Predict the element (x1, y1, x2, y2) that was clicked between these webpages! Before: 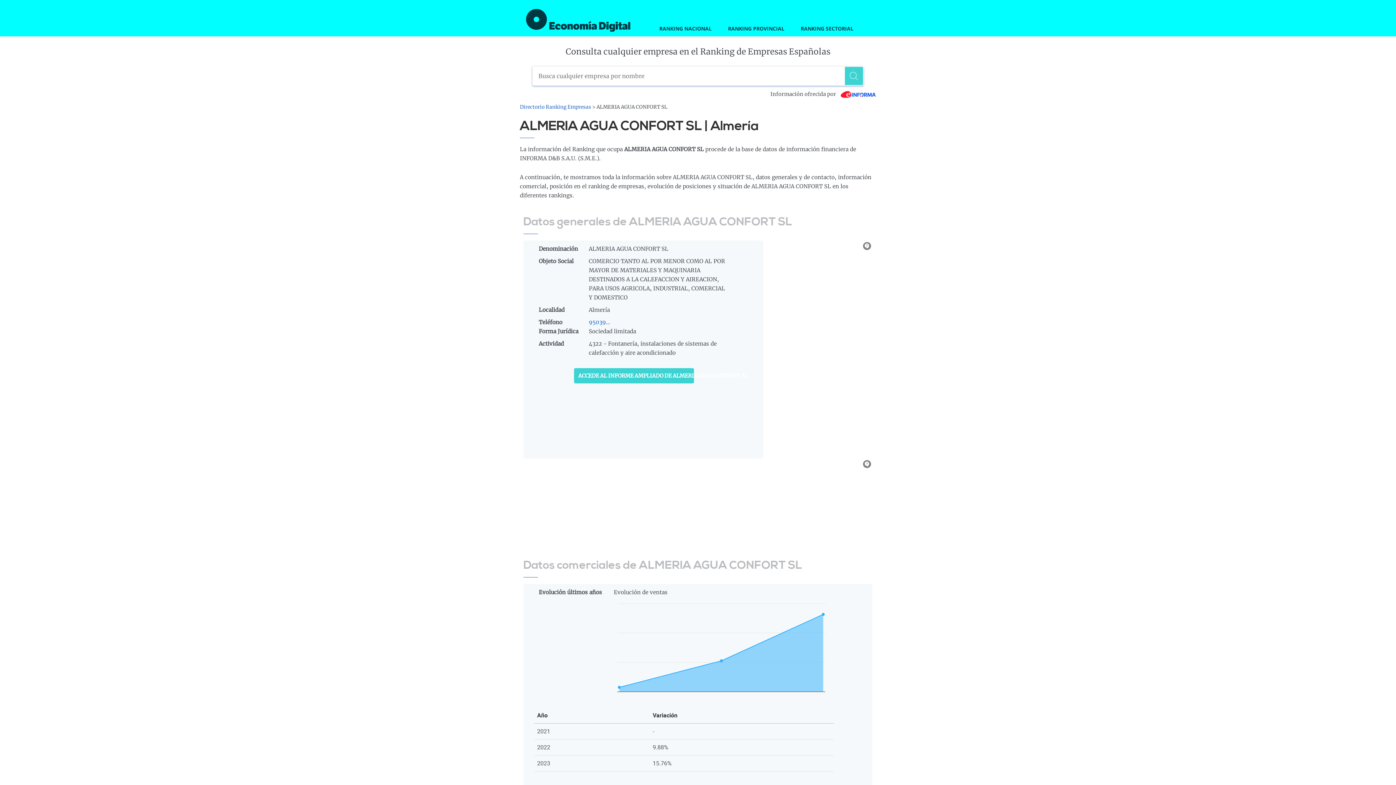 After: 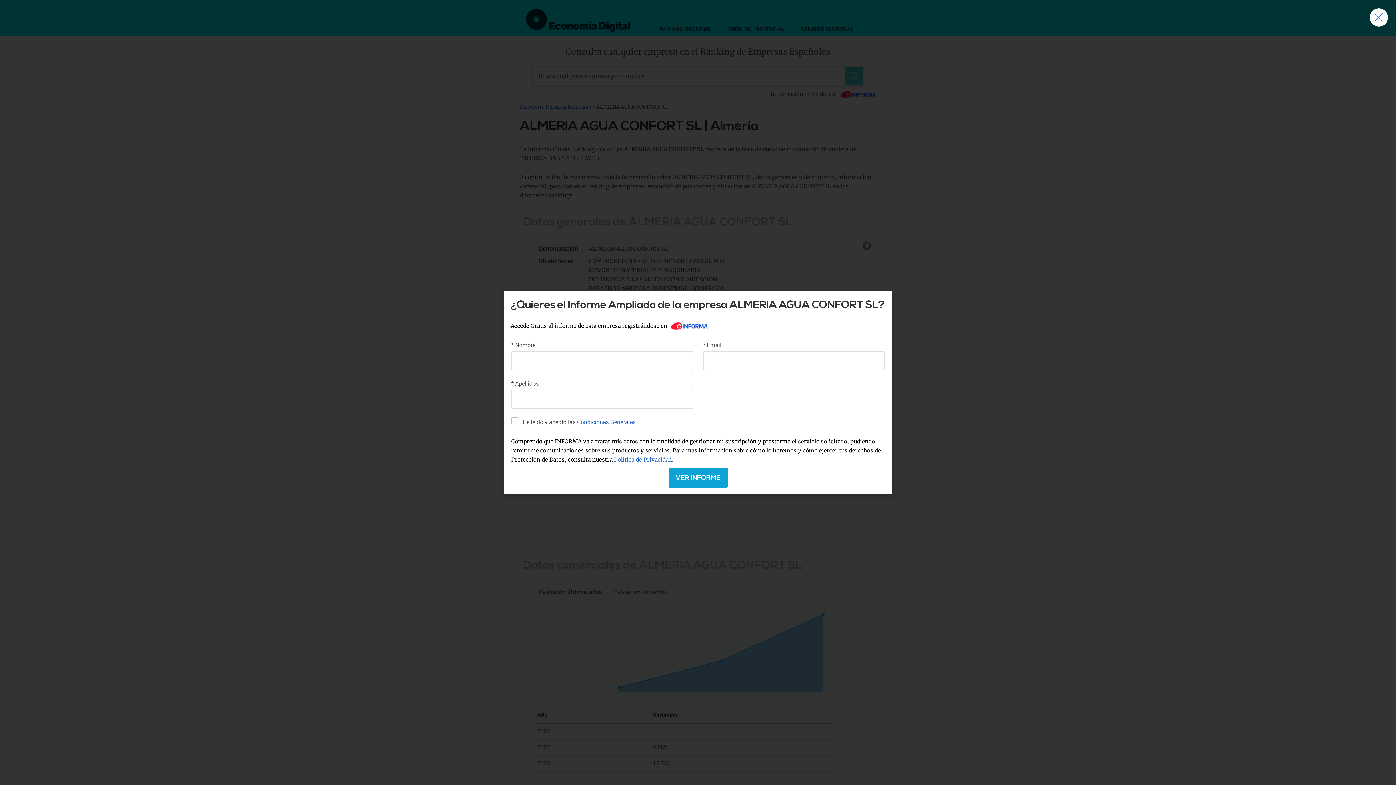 Action: label: Accede al Informe ampliado de ALMERIA AGUA CONFORT SL bbox: (574, 368, 694, 383)